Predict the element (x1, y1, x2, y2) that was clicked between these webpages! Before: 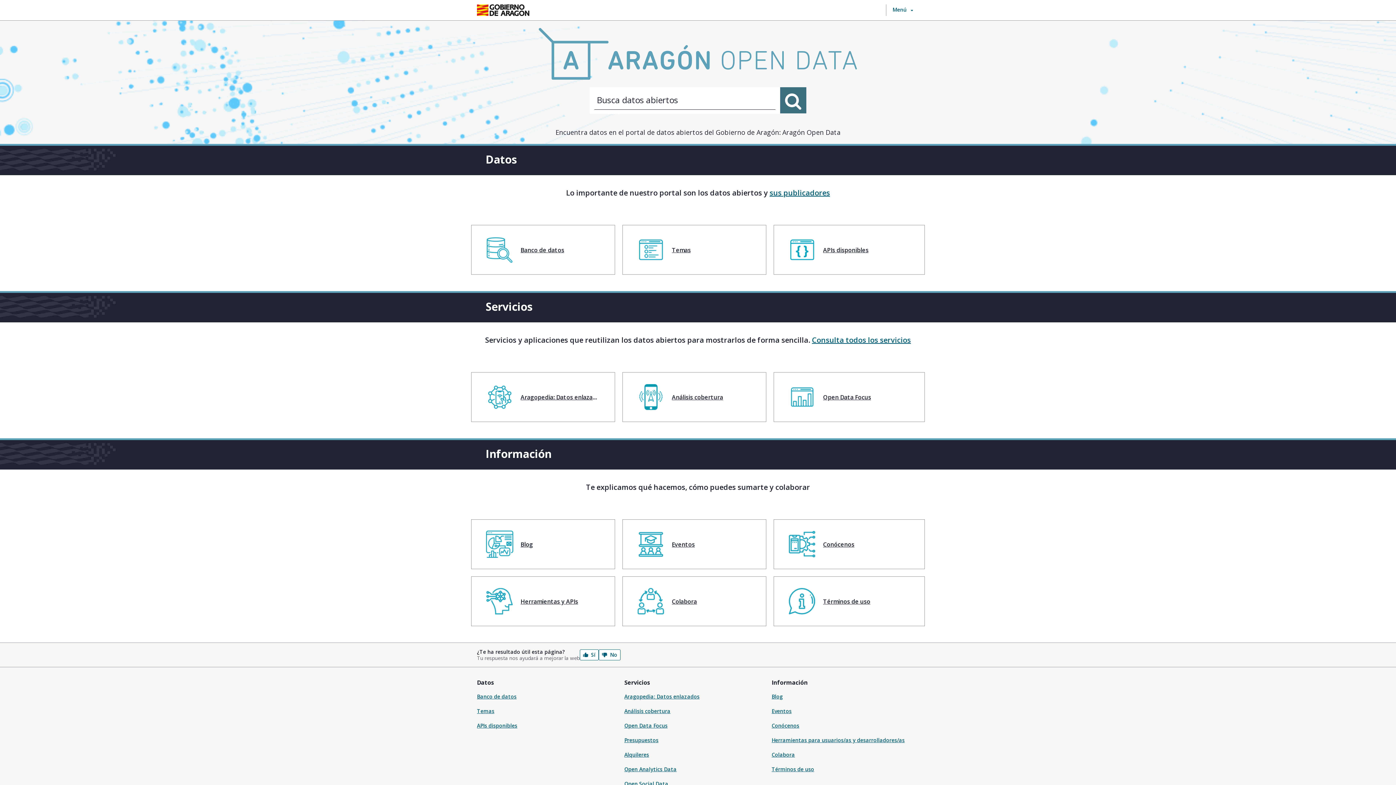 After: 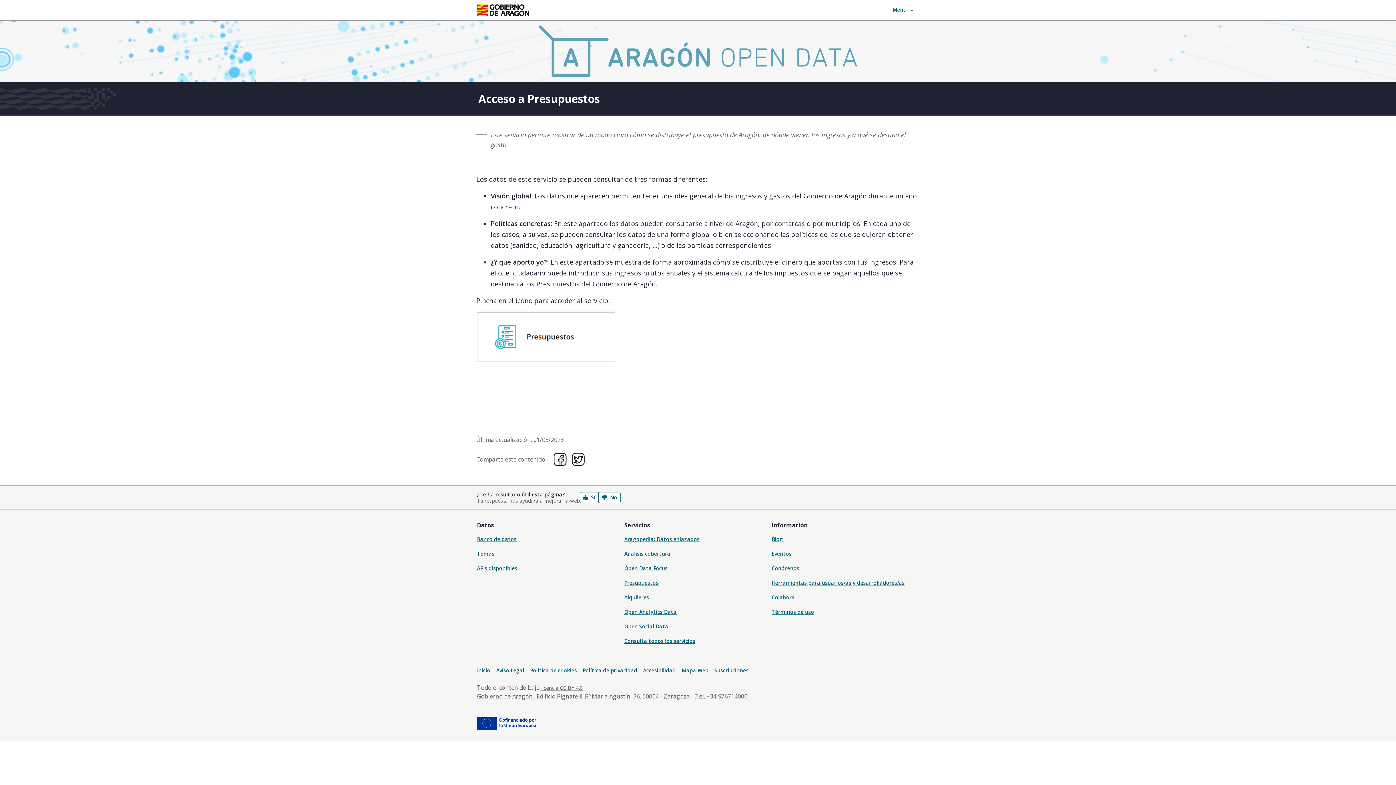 Action: label: Presupuestos bbox: (624, 737, 658, 744)